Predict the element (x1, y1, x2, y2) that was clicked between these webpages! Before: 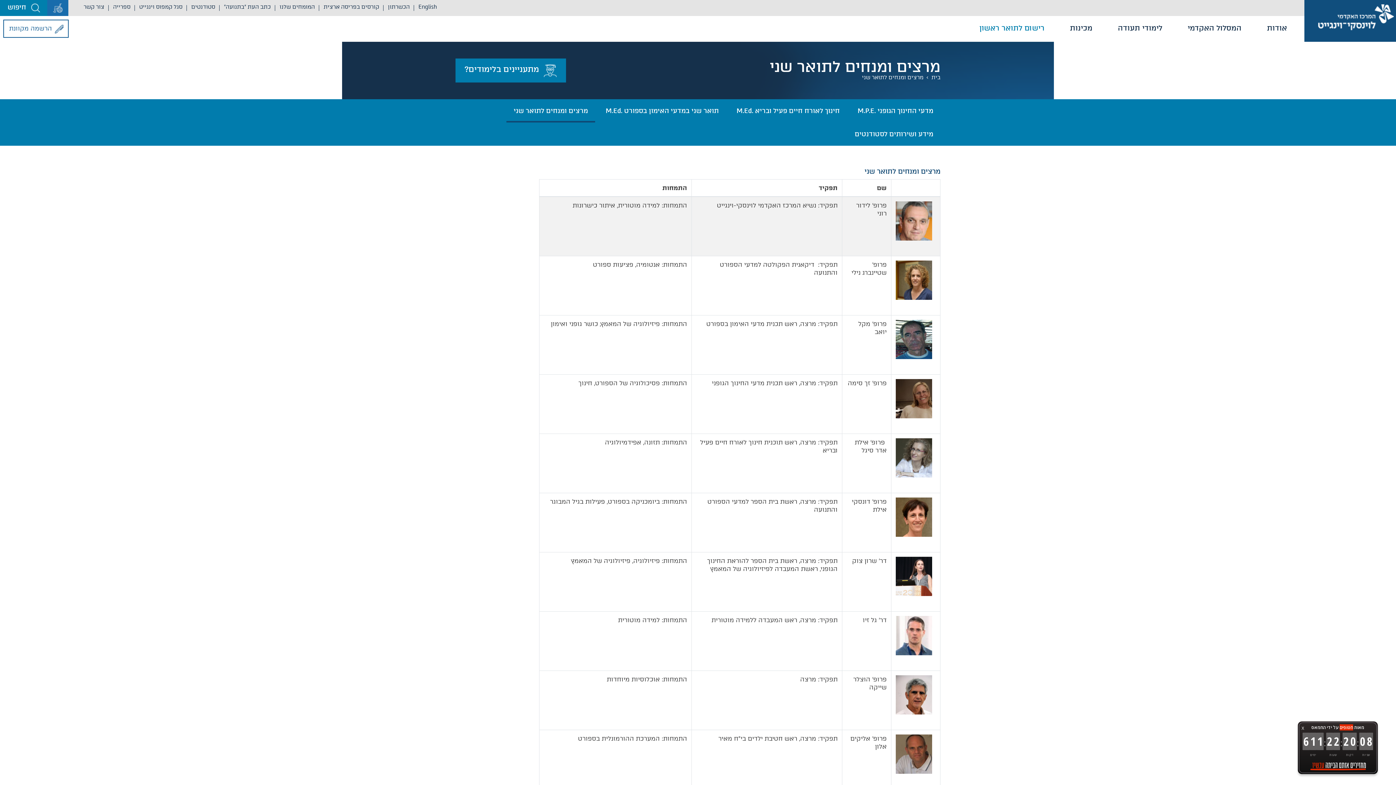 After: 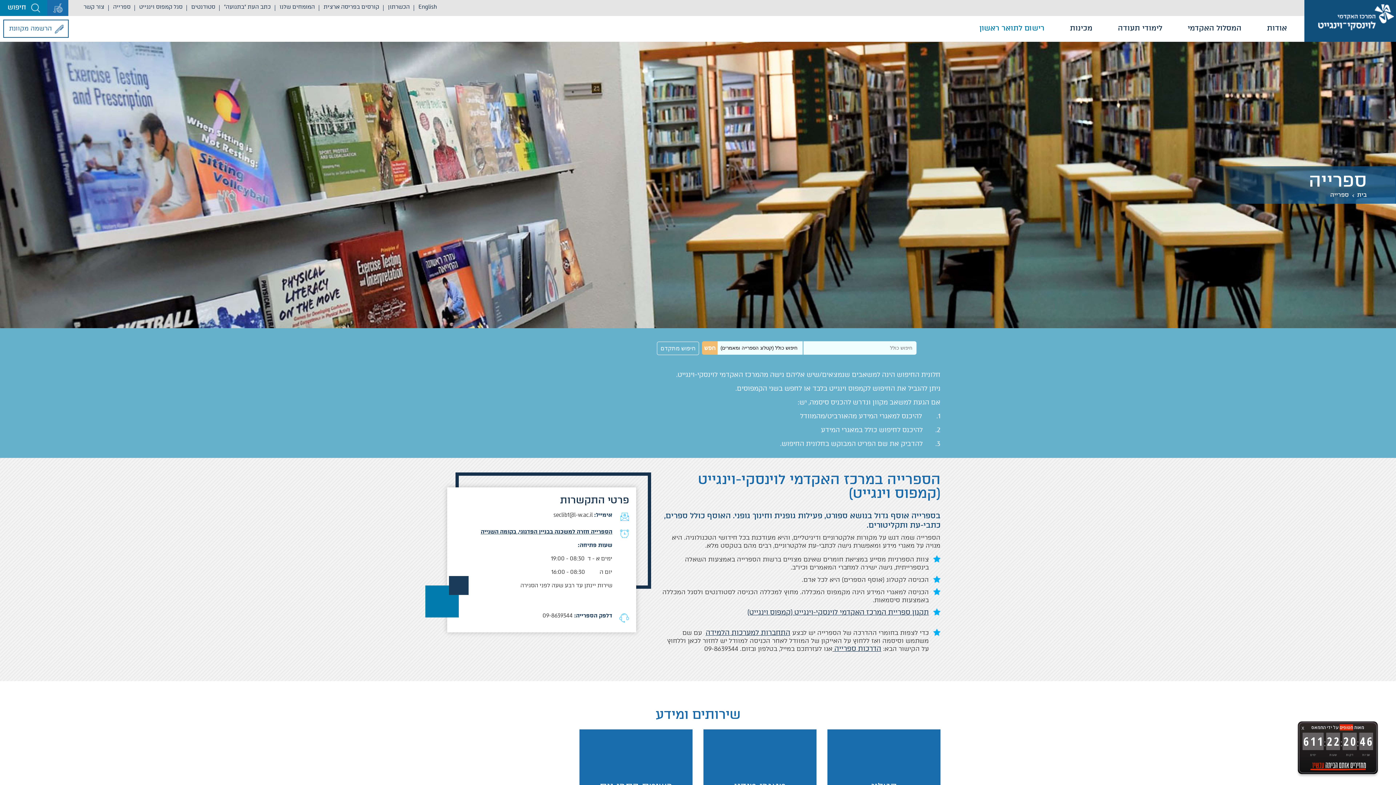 Action: label: ספרייה bbox: (113, 3, 130, 10)